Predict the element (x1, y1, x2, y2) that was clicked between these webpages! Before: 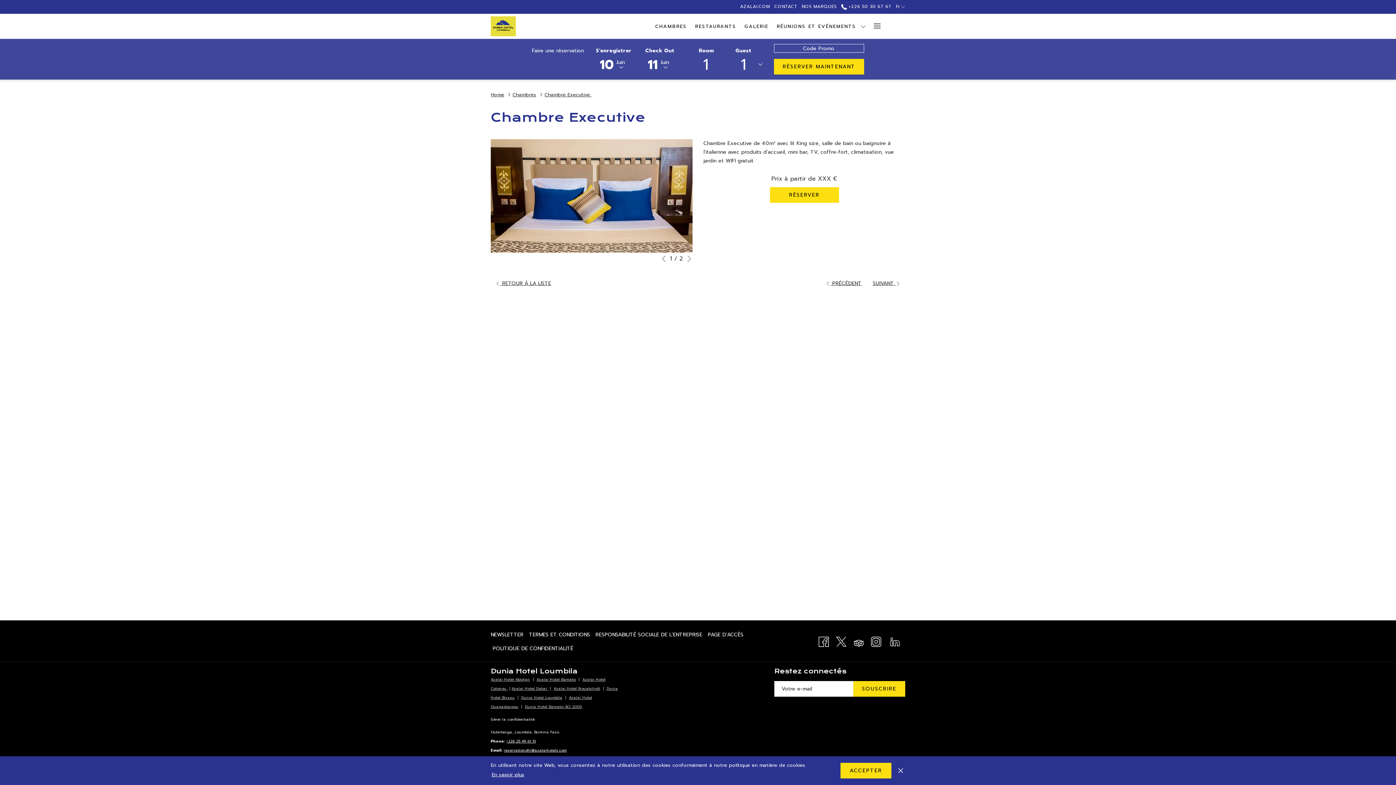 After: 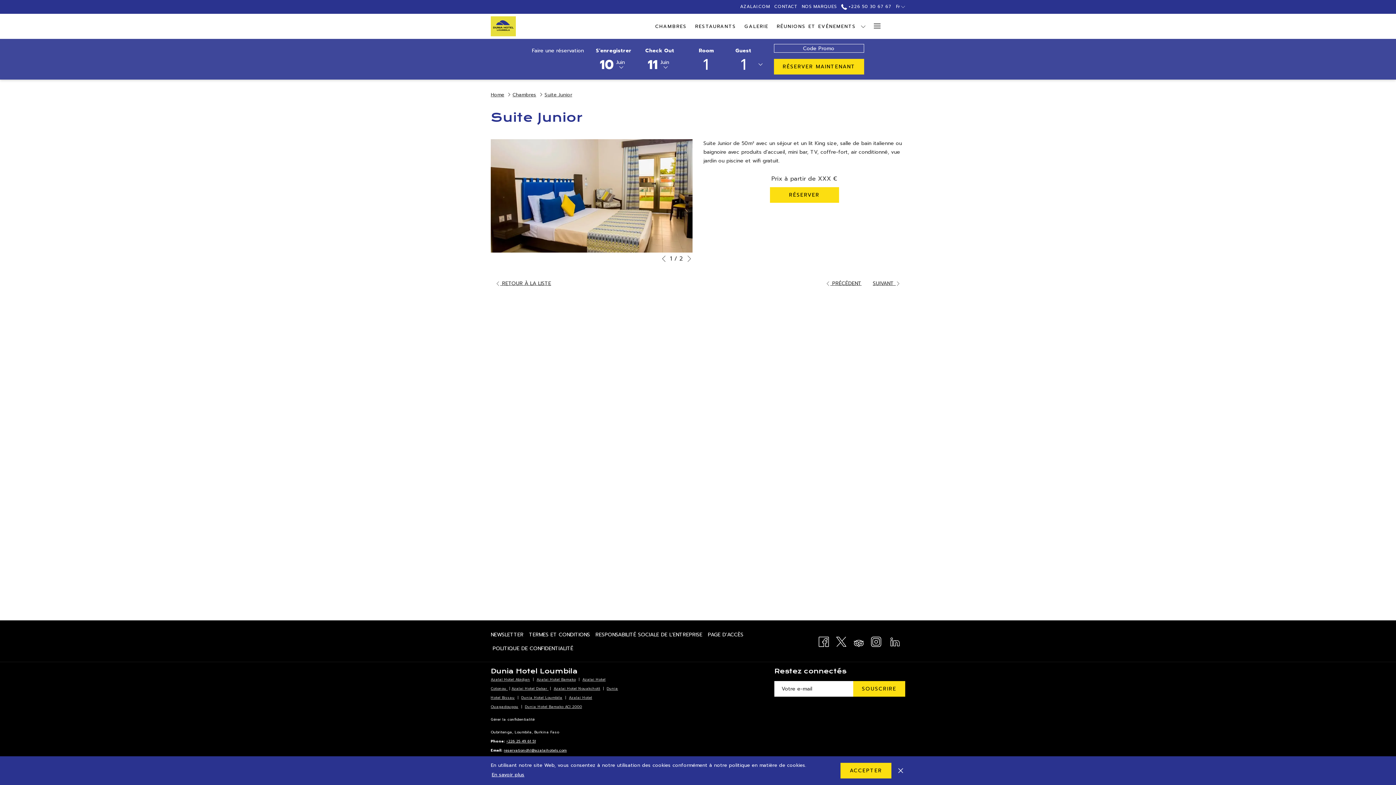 Action: label: SUIVANT  bbox: (868, 278, 905, 288)